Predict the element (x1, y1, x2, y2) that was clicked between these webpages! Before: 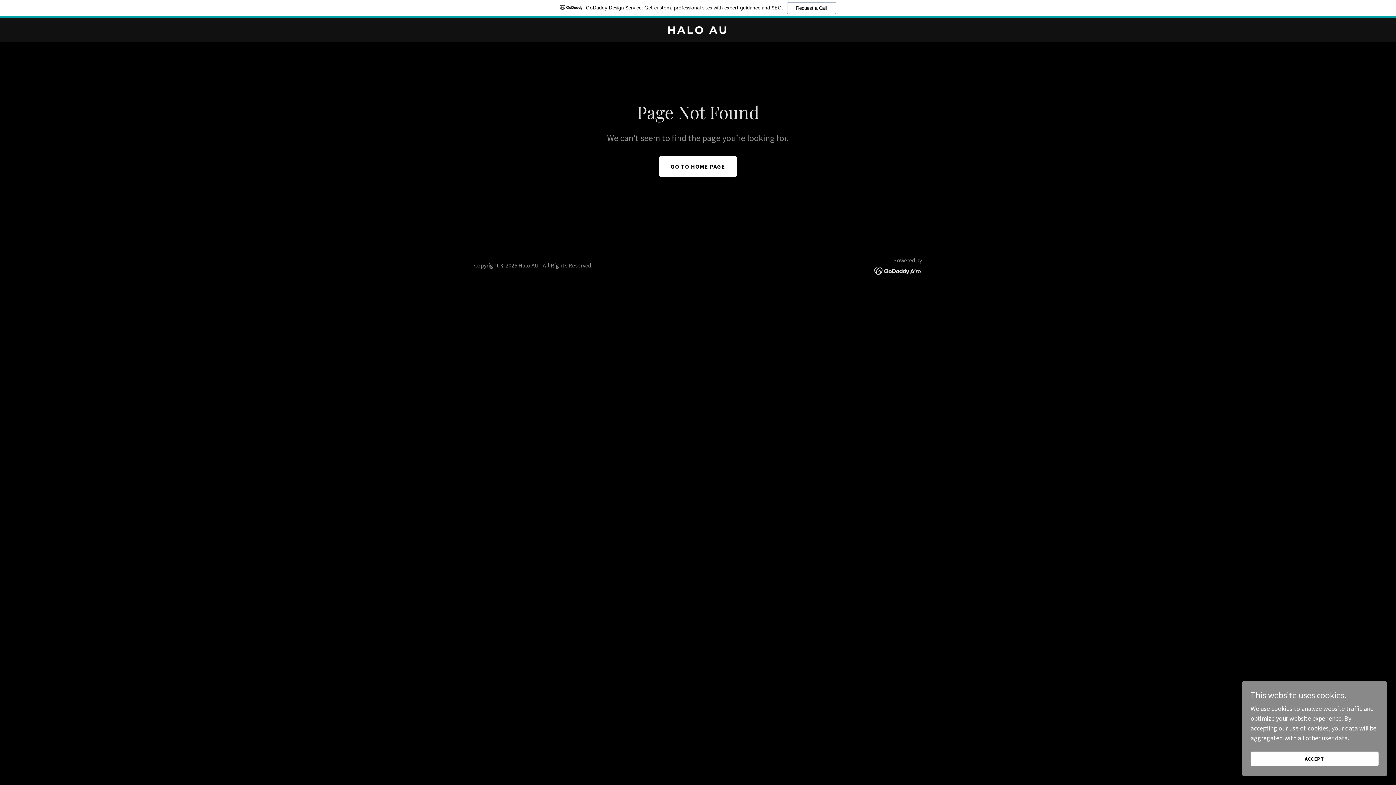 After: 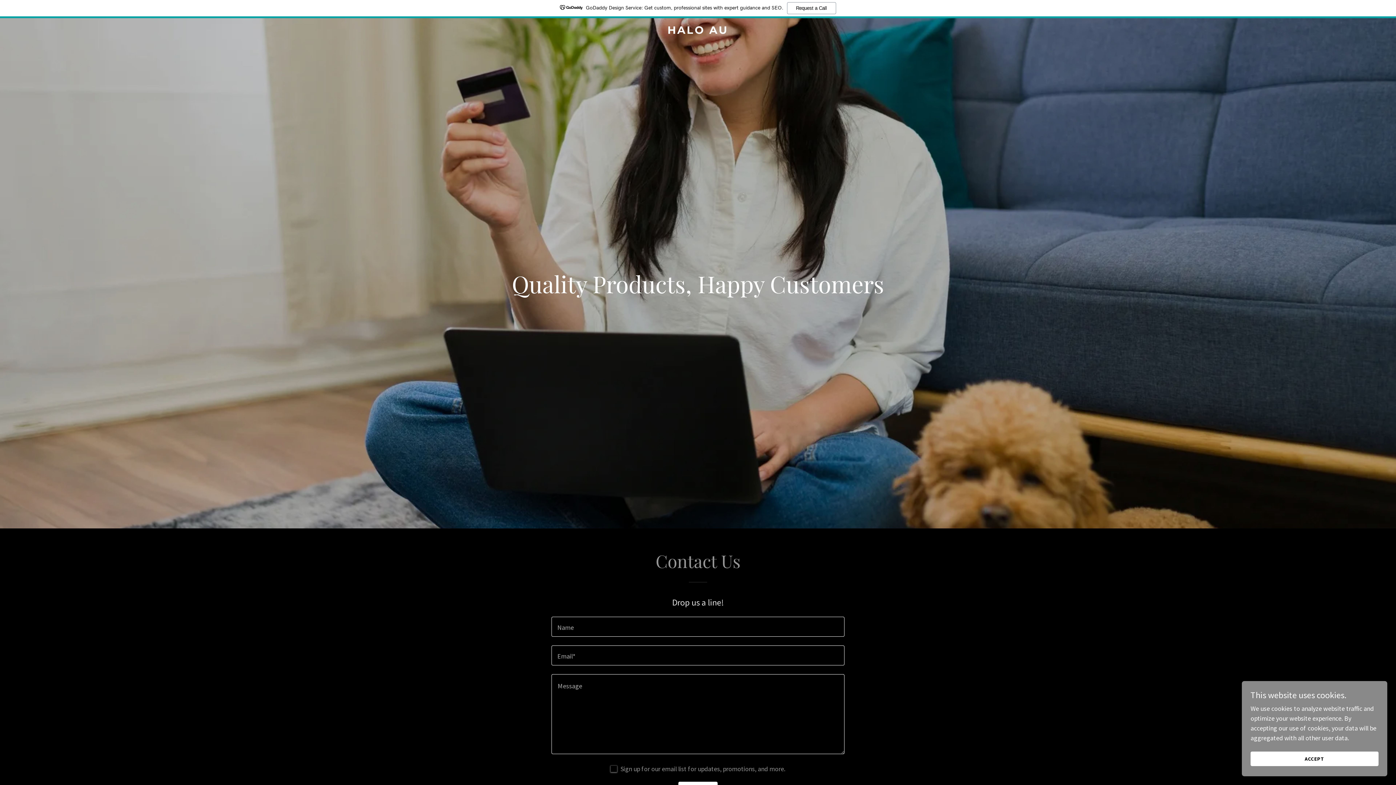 Action: label: GO TO HOME PAGE bbox: (659, 156, 737, 176)